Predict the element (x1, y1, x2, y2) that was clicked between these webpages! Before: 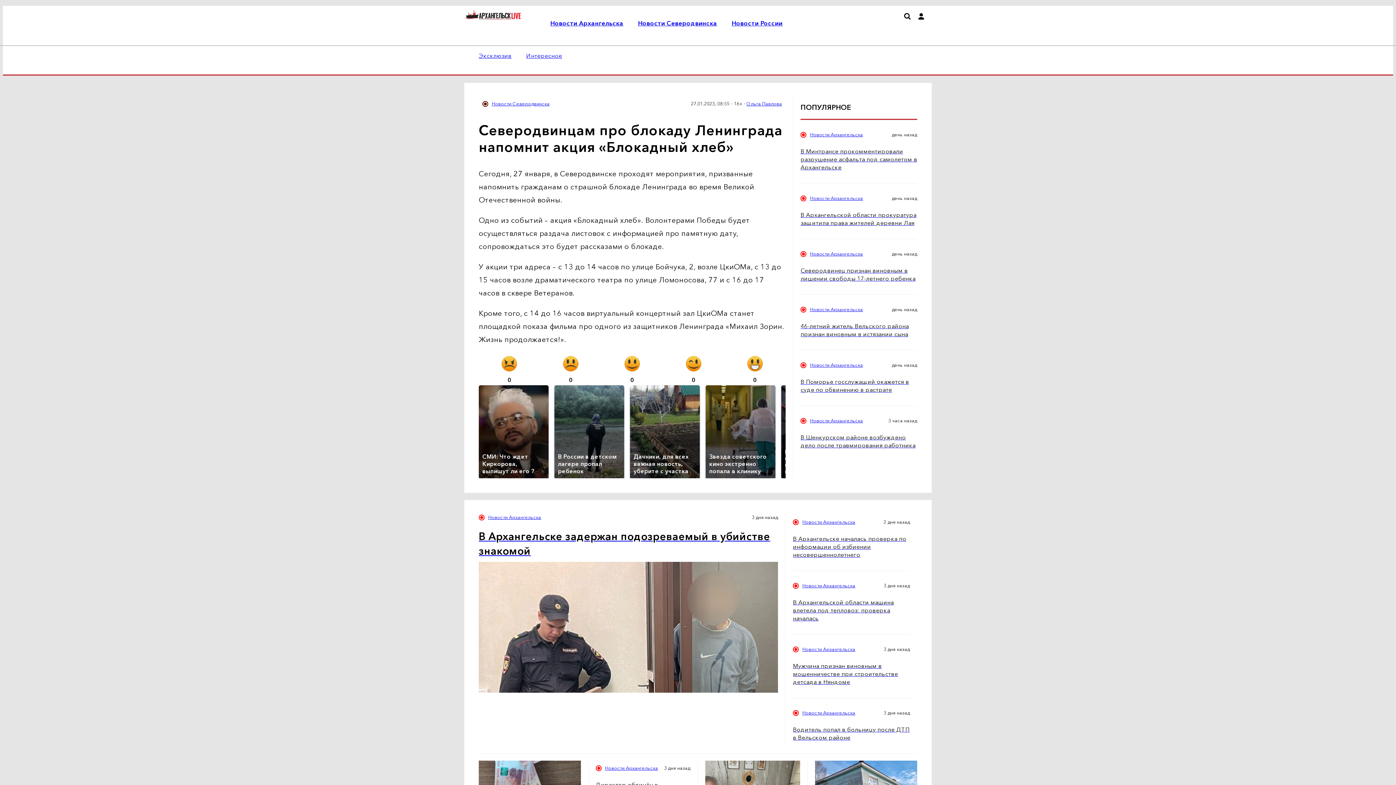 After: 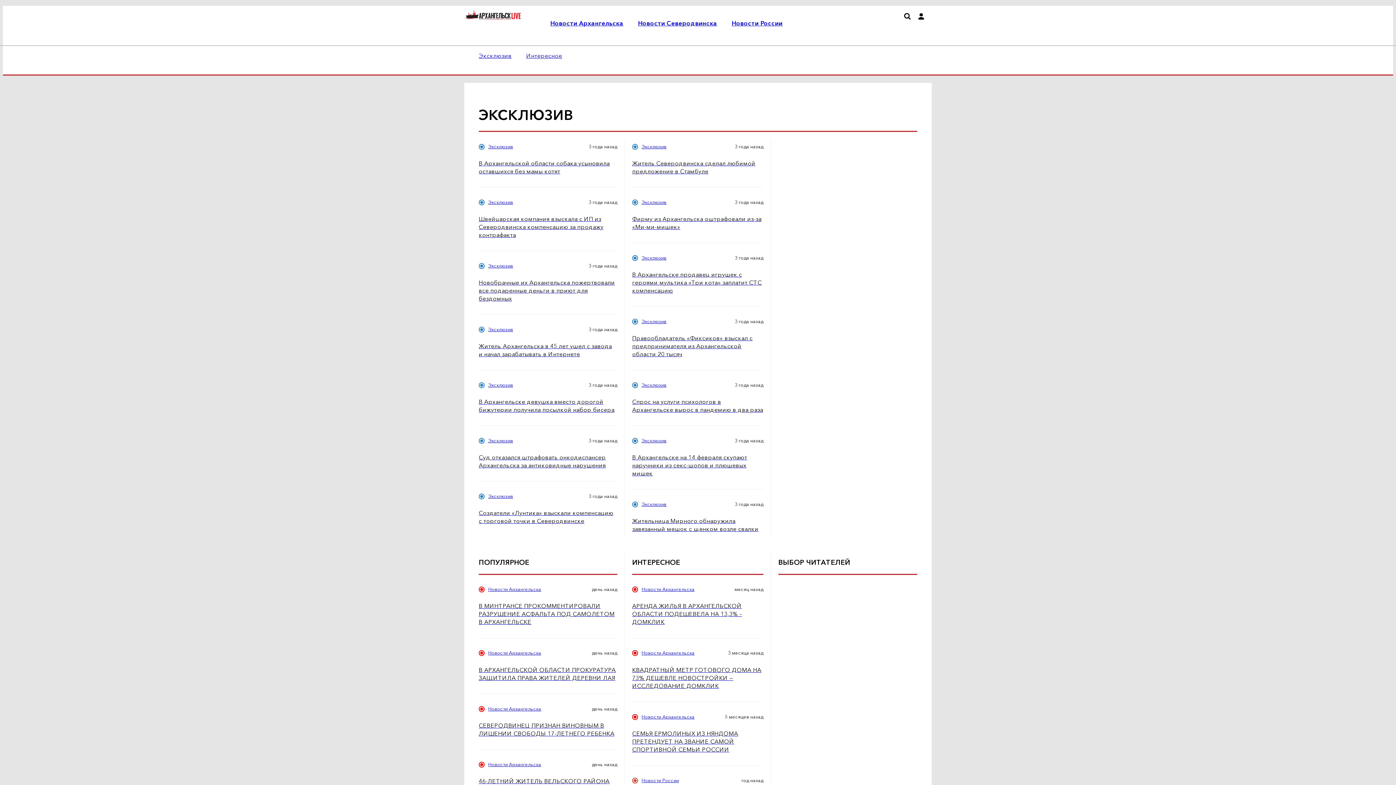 Action: label: Эксклюзив bbox: (478, 52, 511, 59)